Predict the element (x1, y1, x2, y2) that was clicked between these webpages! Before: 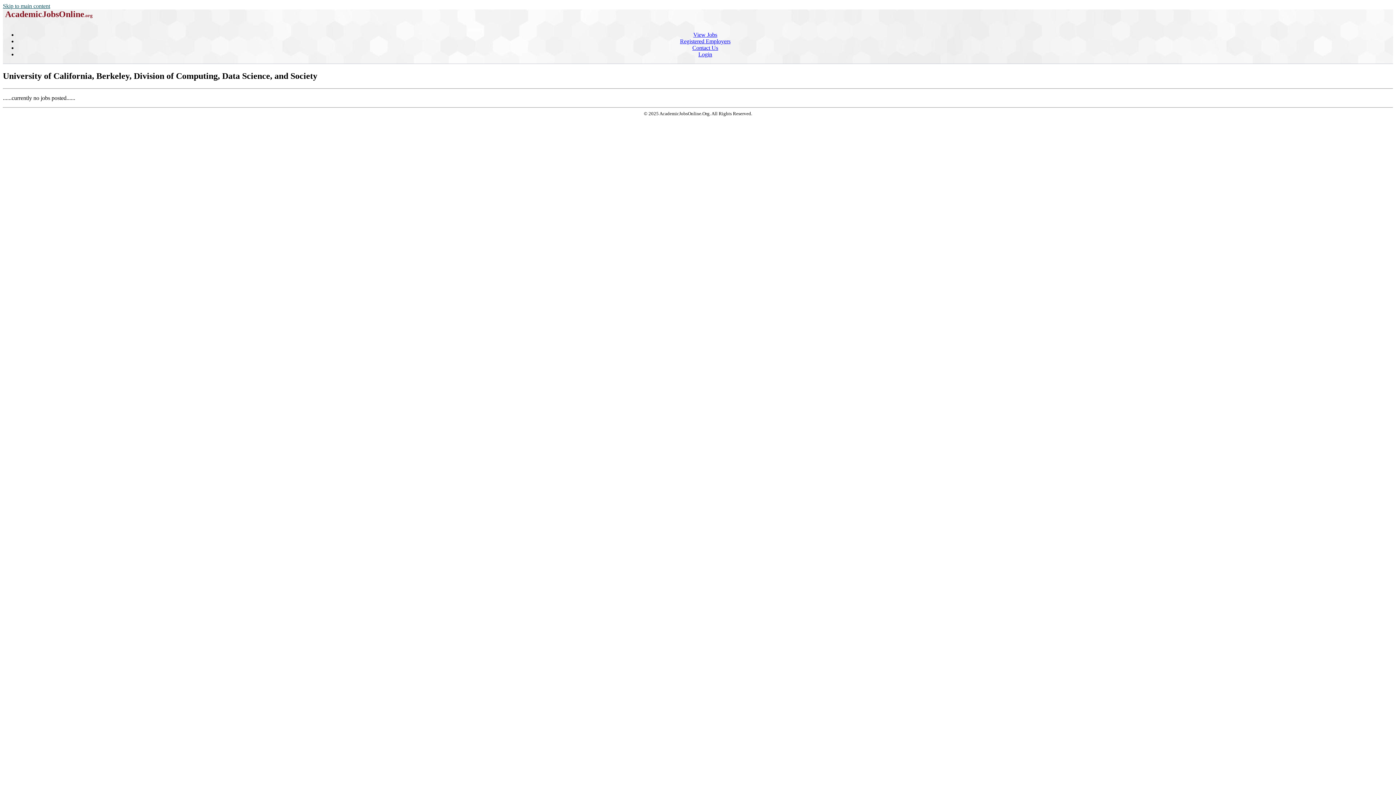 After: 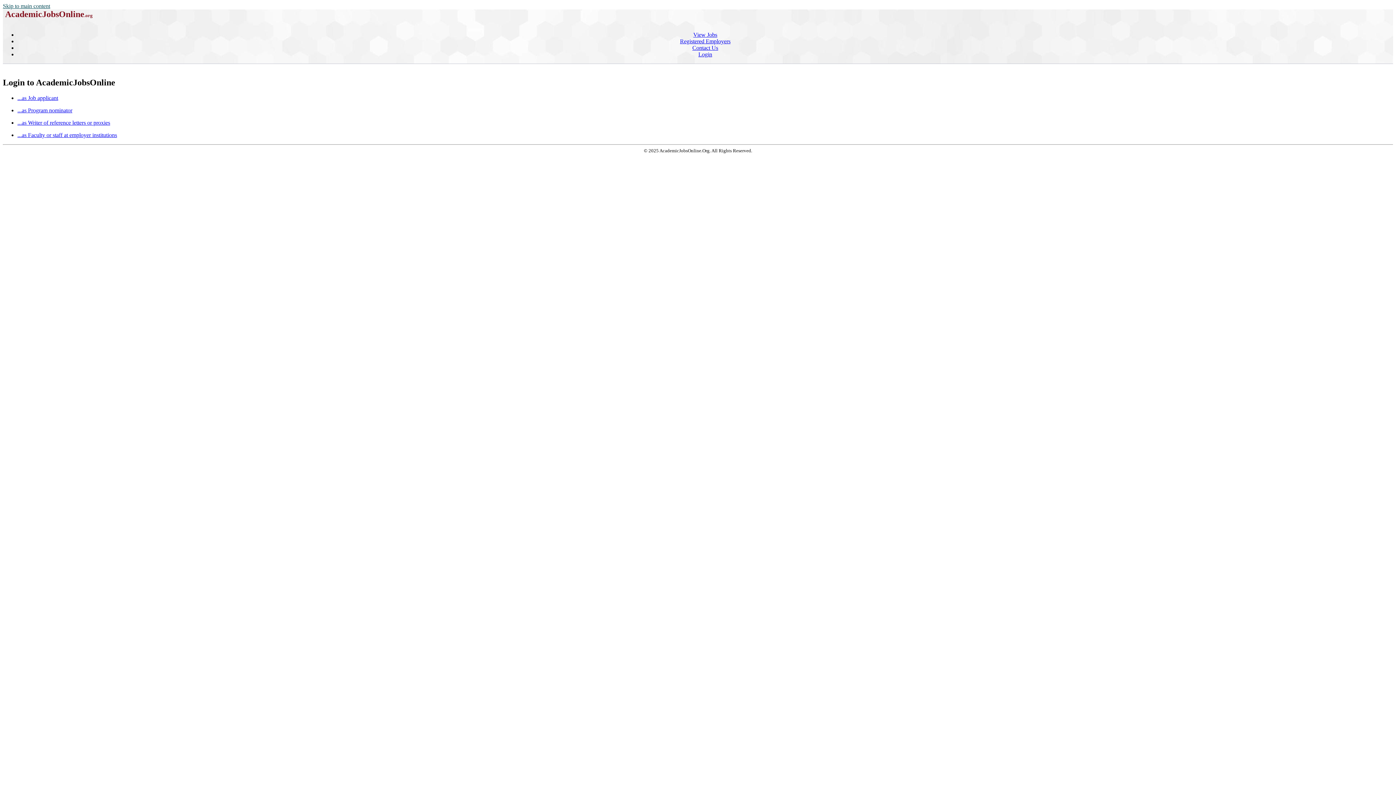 Action: bbox: (698, 51, 712, 57) label: Login